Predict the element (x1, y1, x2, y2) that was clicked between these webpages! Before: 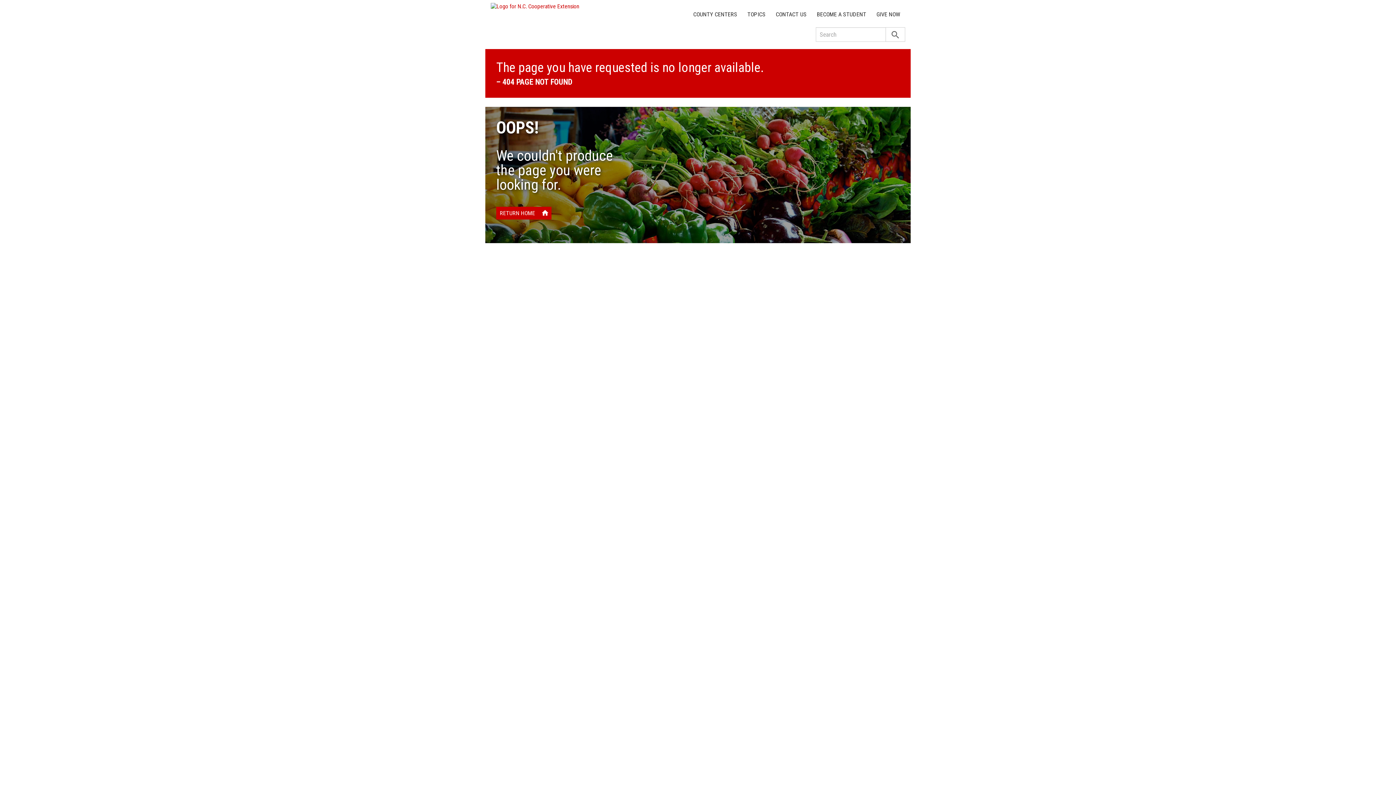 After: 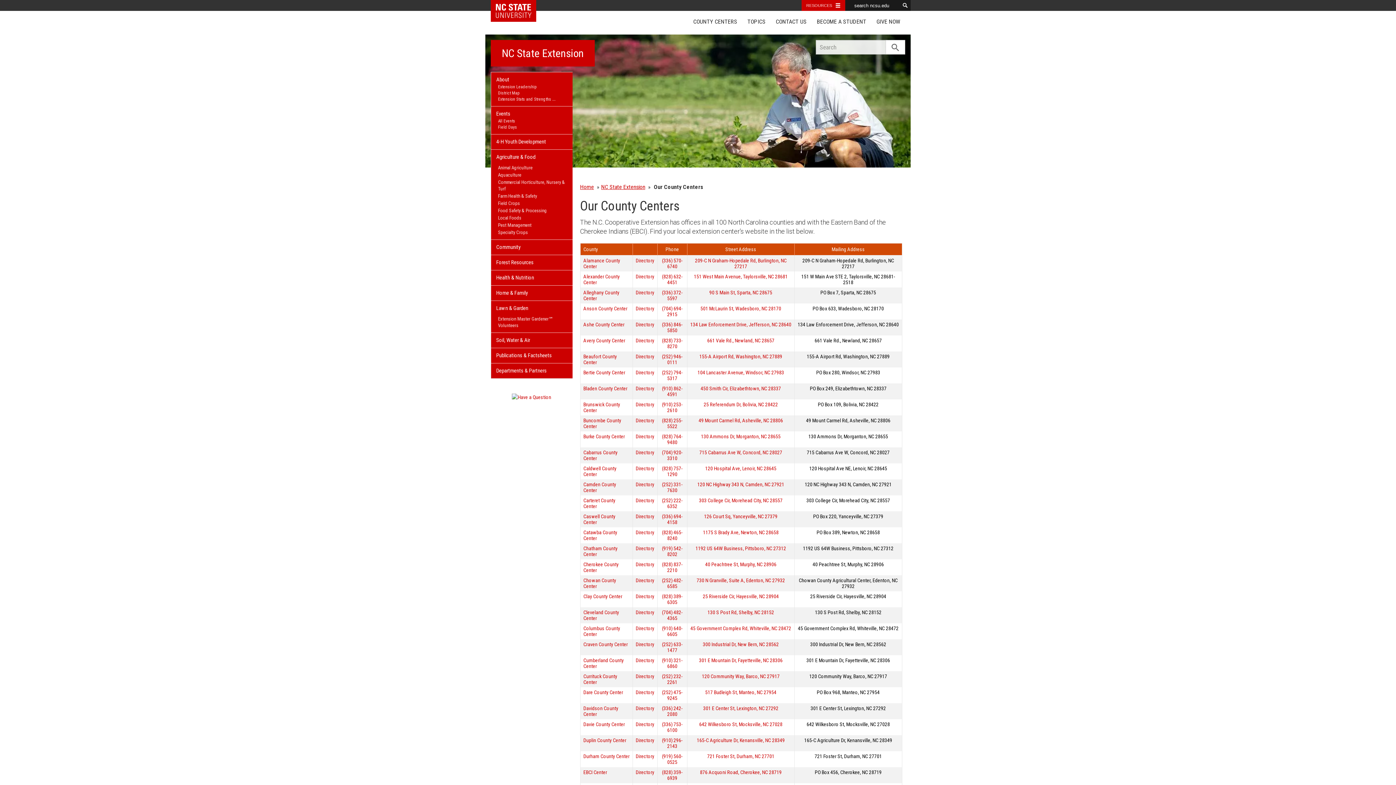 Action: label: COUNTY CENTERS bbox: (688, 7, 742, 21)